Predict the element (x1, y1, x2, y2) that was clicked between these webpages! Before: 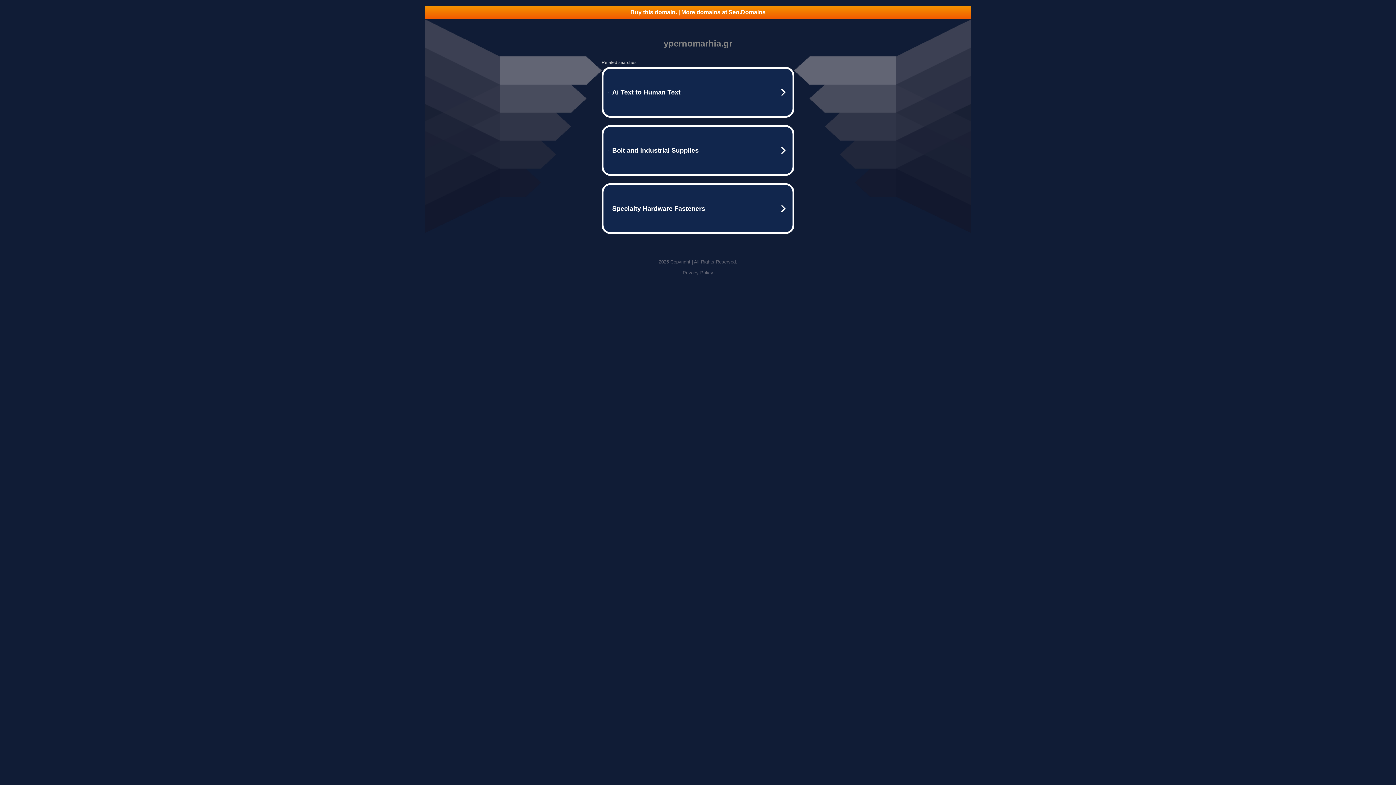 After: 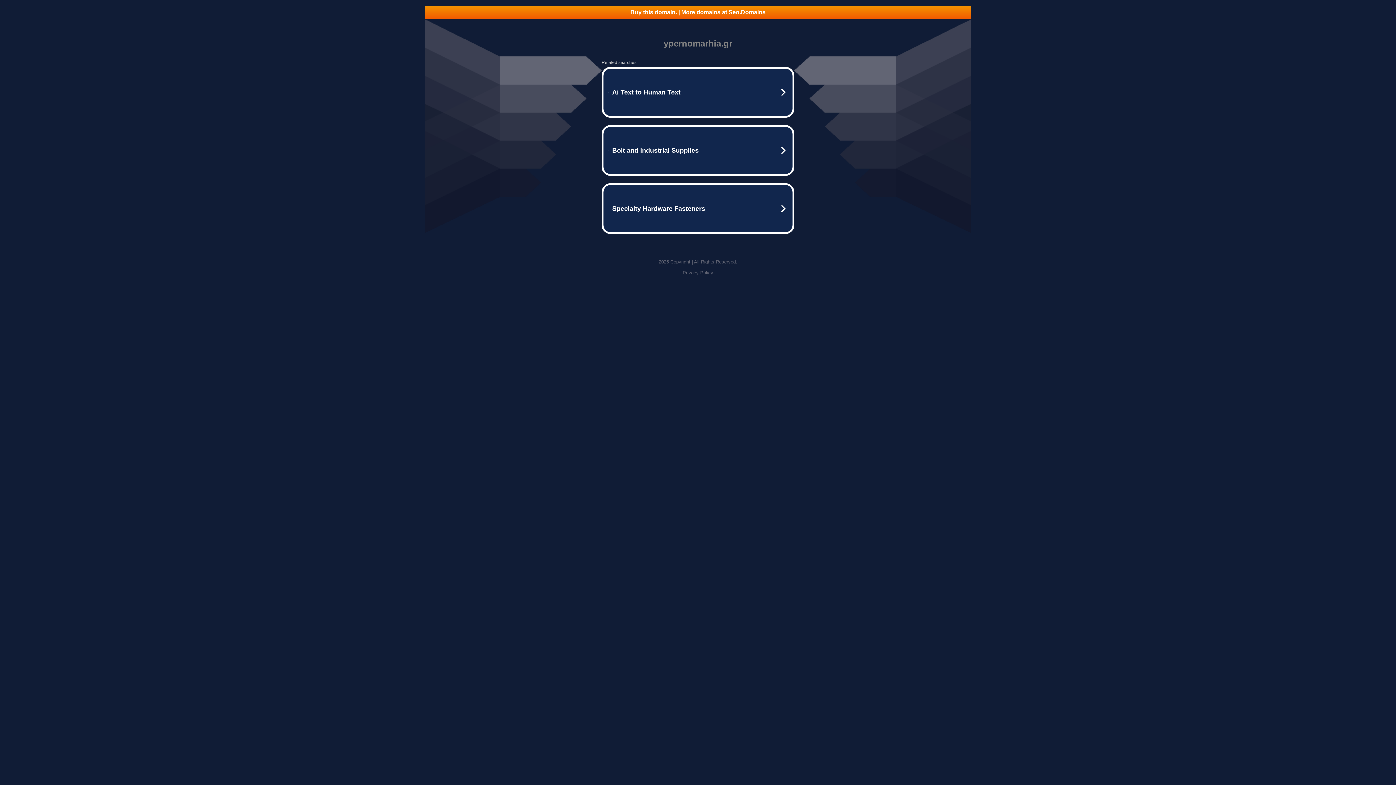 Action: label: Privacy Policy bbox: (682, 270, 713, 275)